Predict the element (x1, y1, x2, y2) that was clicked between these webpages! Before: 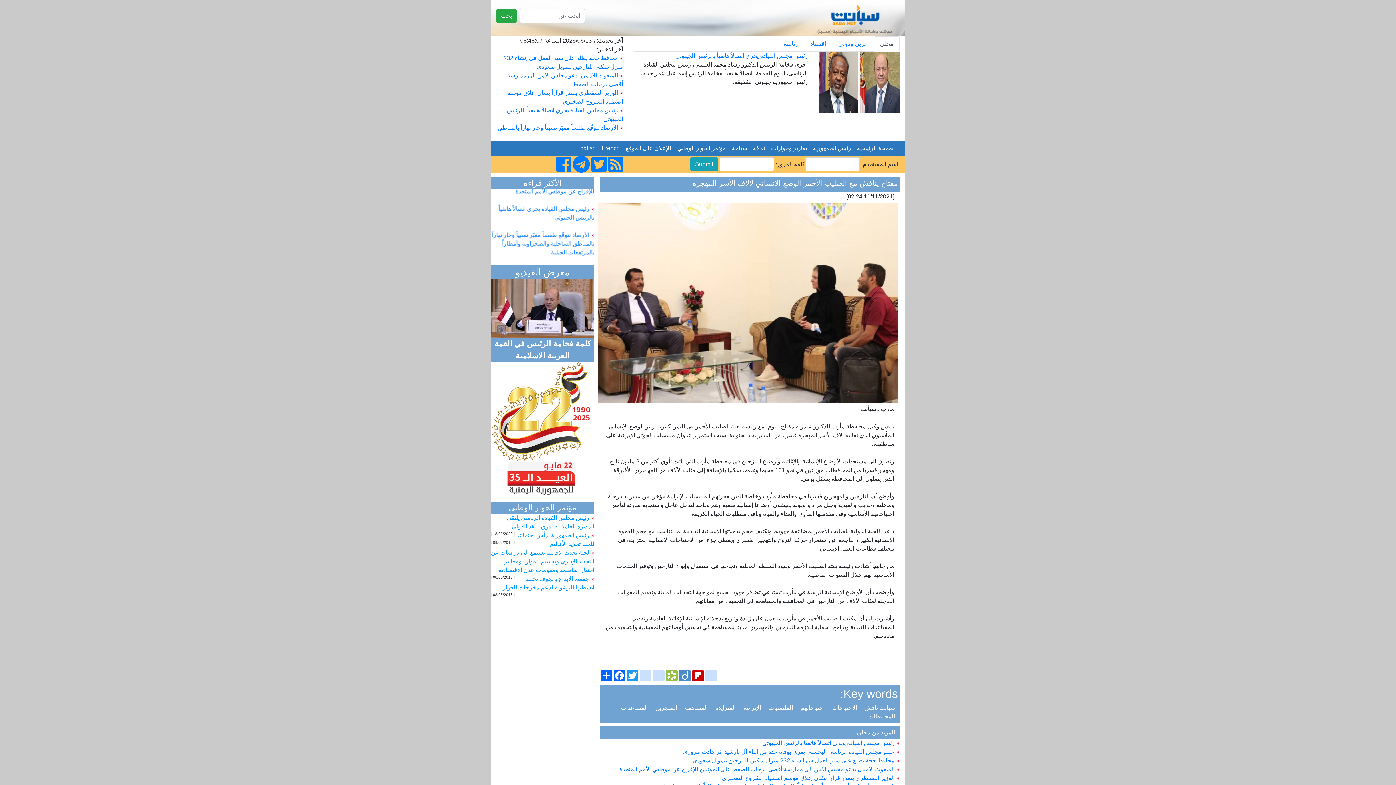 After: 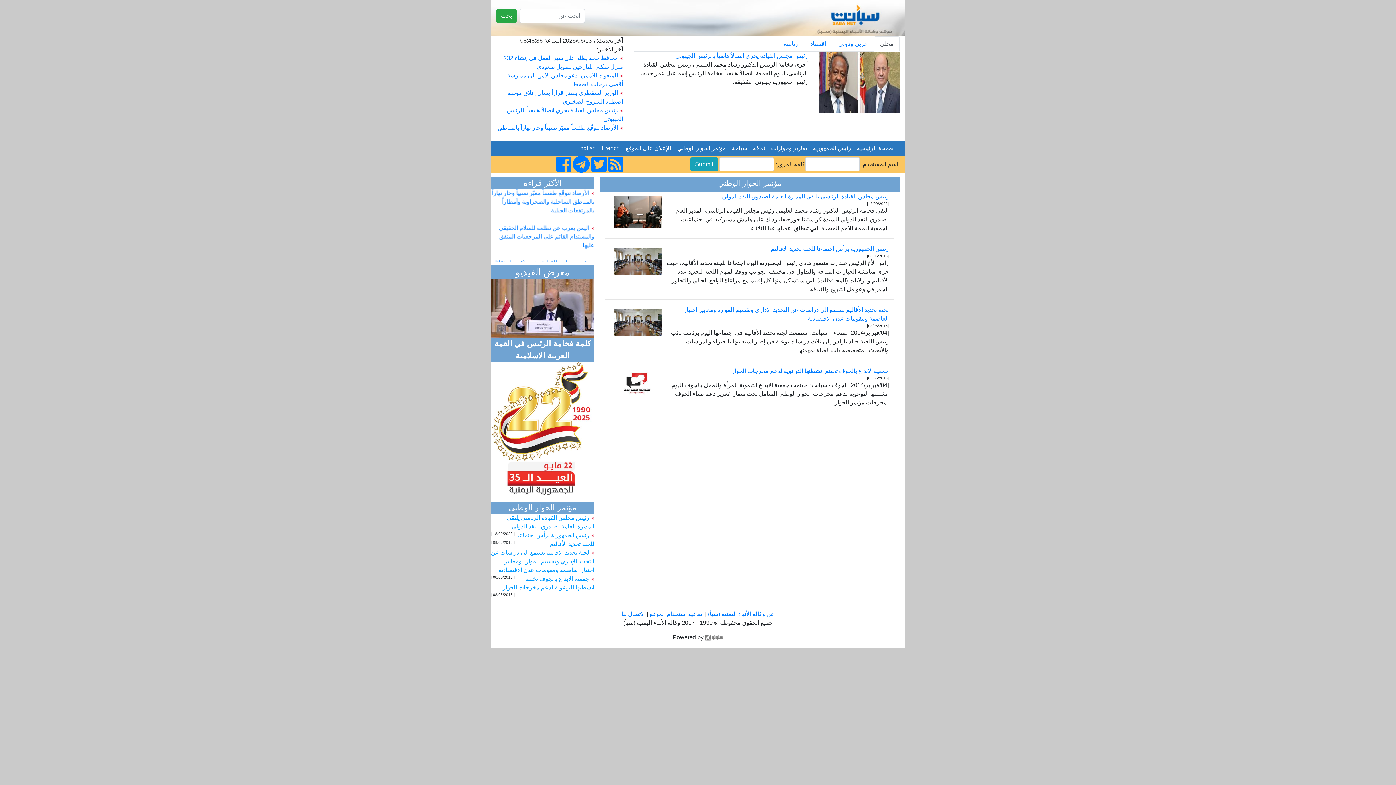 Action: bbox: (622, 144, 674, 152) label:   للإعلان على الموقع  